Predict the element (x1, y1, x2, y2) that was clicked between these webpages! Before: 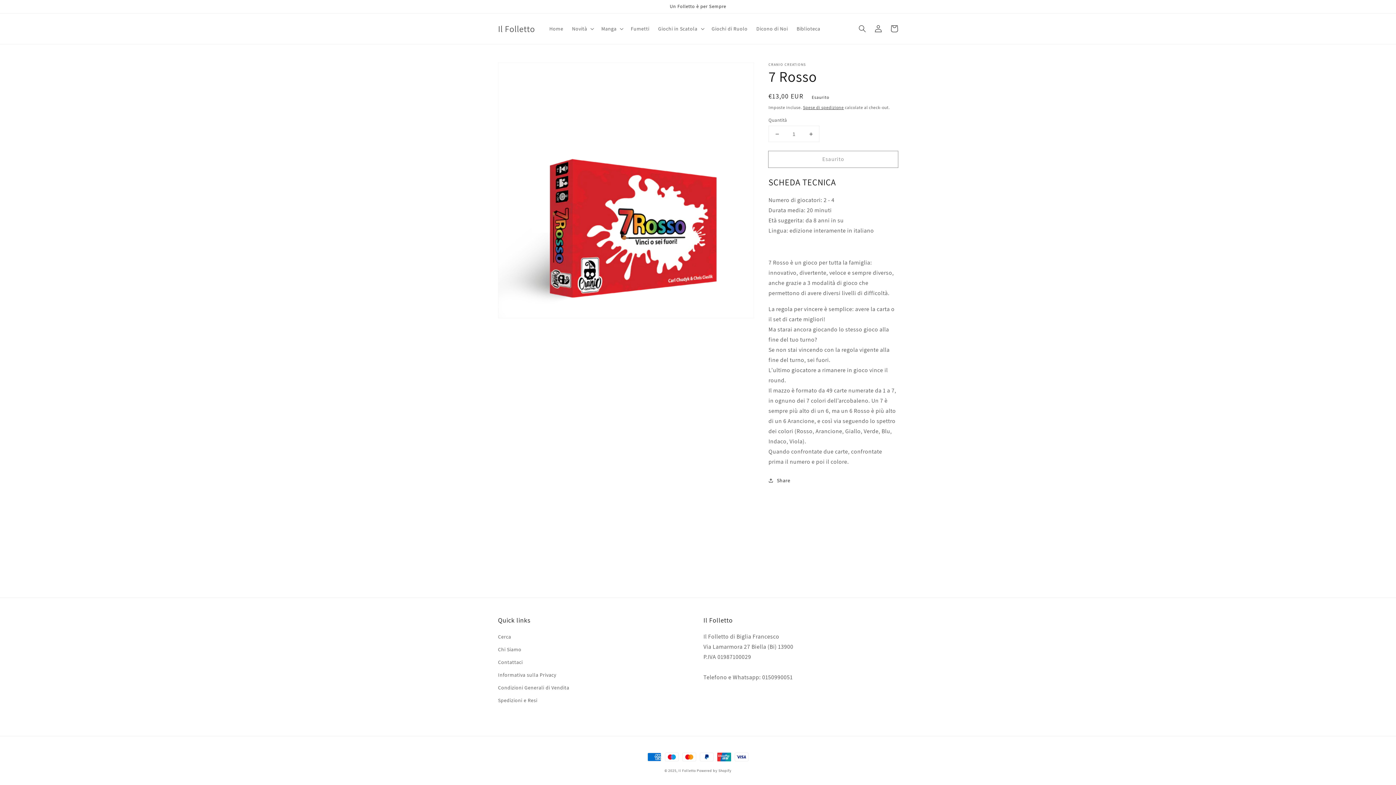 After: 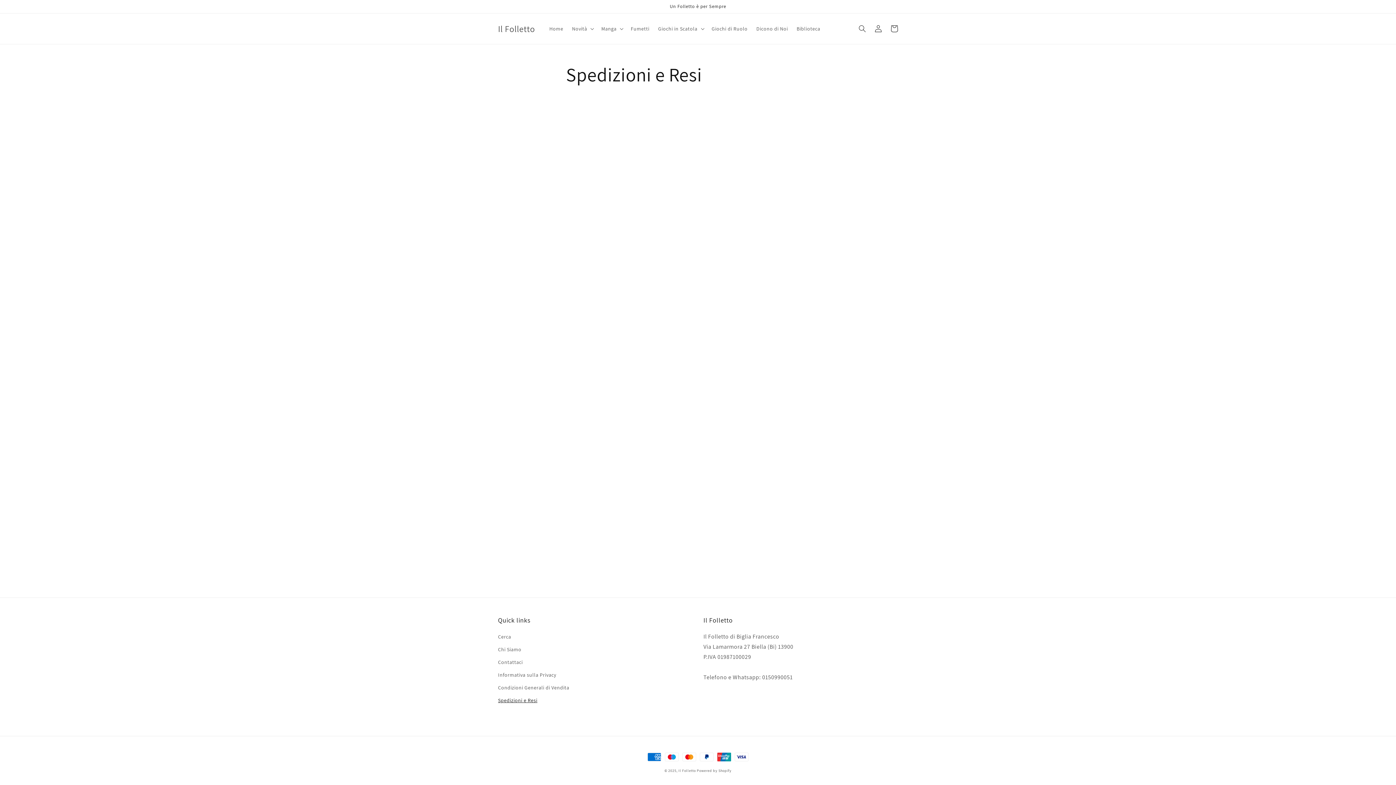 Action: label: Spedizioni e Resi bbox: (498, 694, 537, 707)